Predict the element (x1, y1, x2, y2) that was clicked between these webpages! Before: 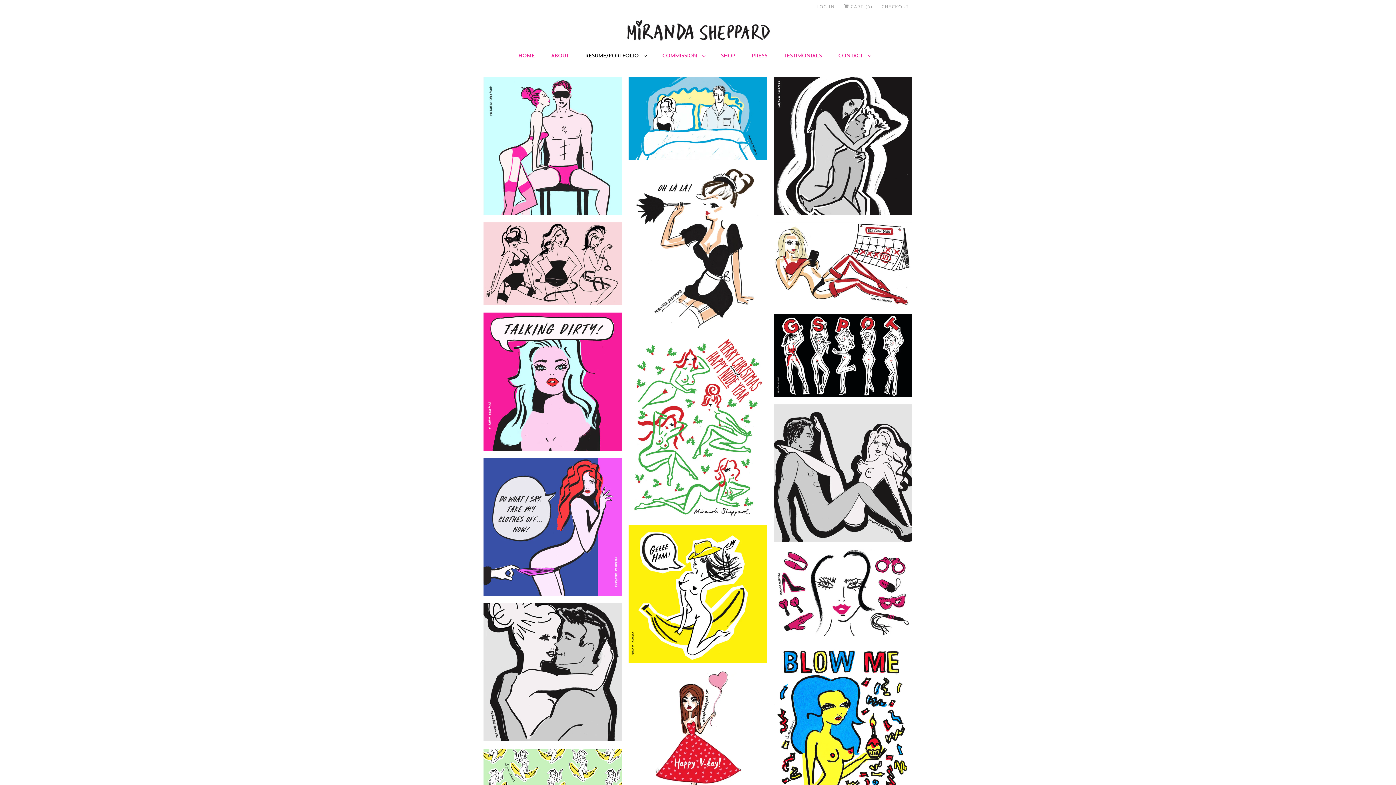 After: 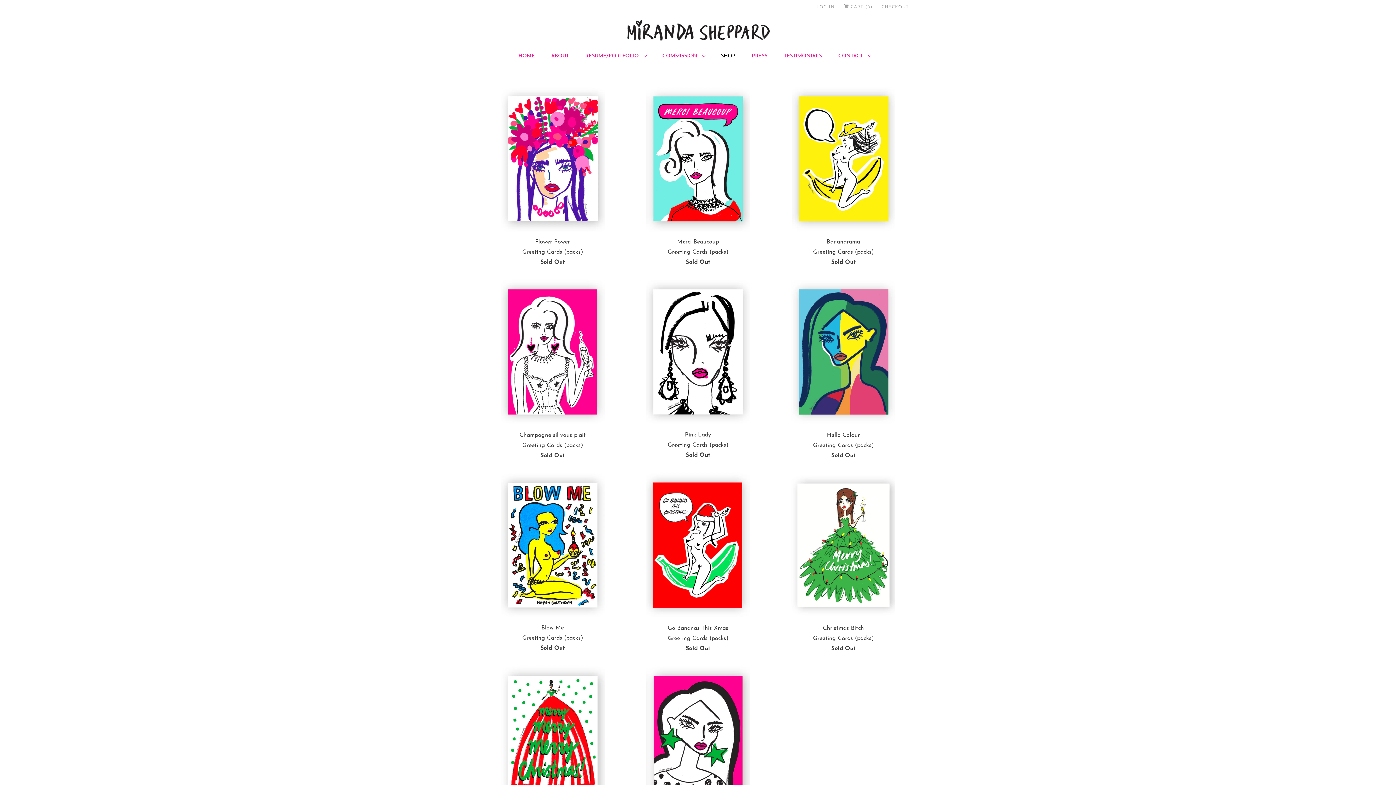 Action: bbox: (721, 51, 735, 61) label: SHOP